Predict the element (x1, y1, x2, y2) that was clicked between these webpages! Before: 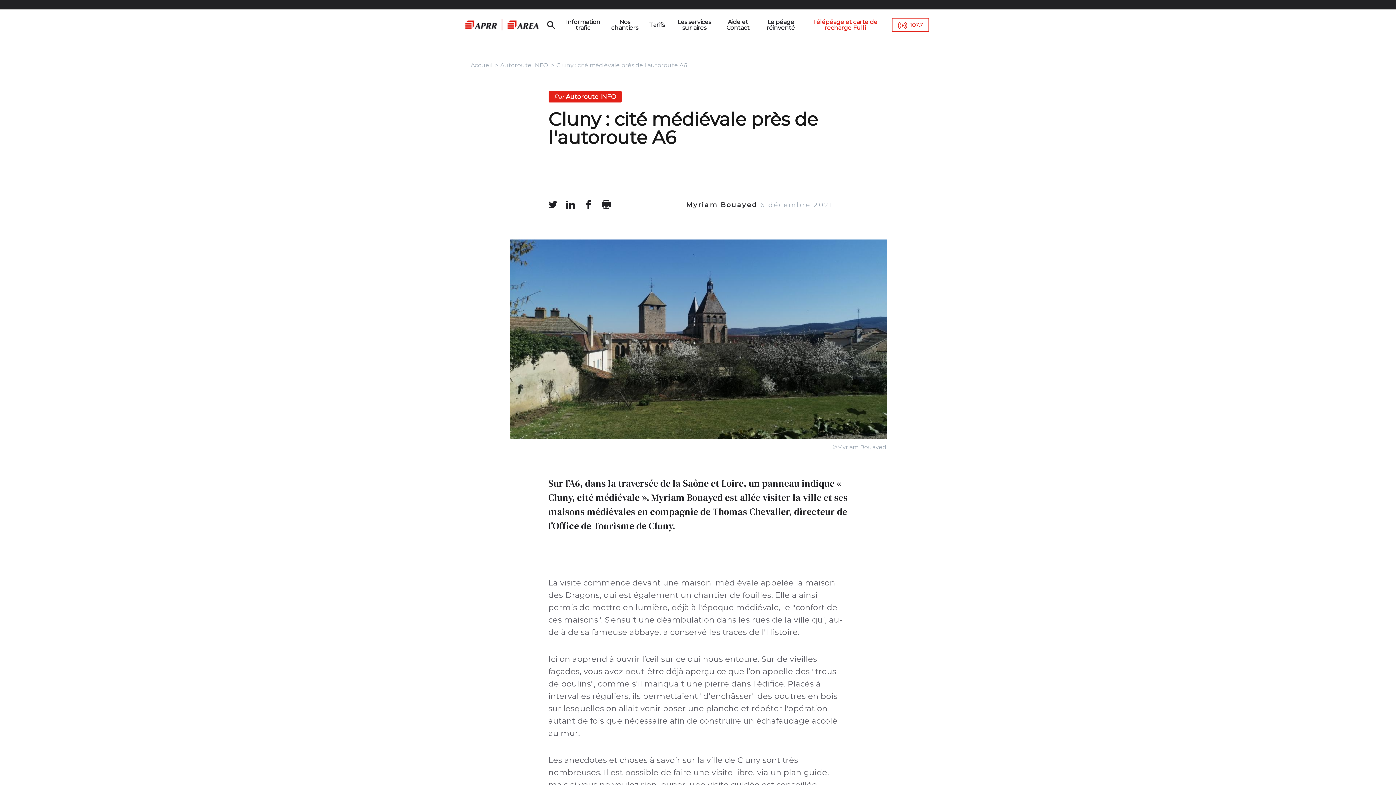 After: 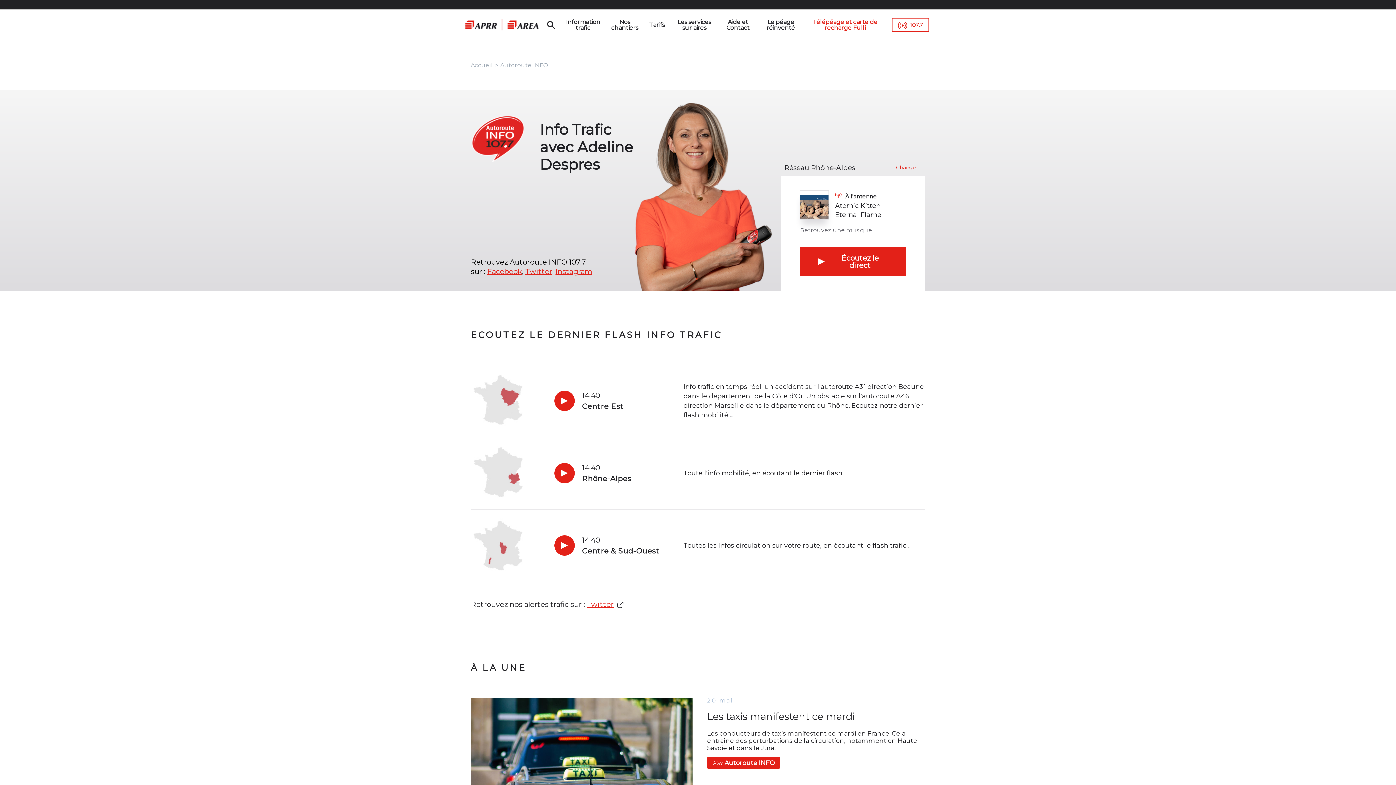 Action: bbox: (891, 17, 929, 32) label: 107.7